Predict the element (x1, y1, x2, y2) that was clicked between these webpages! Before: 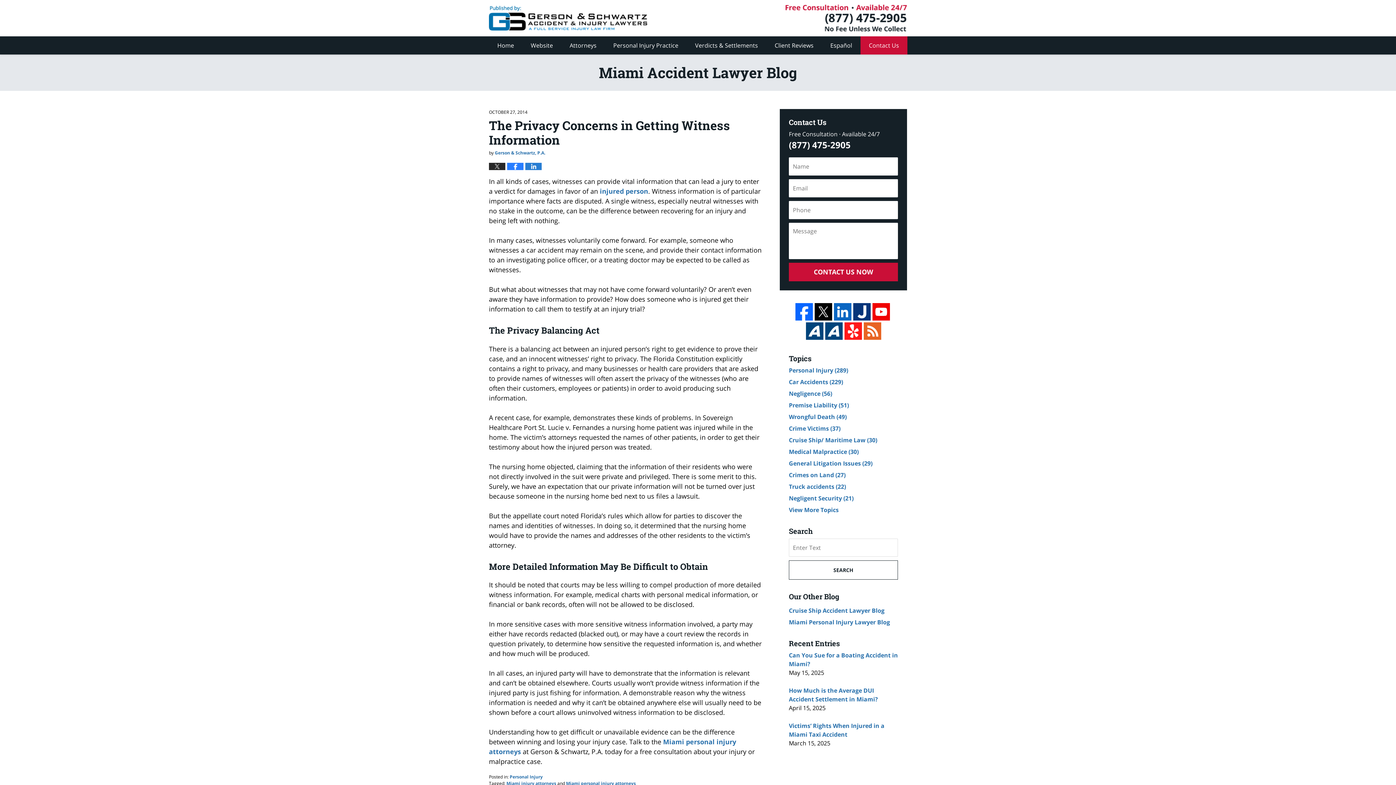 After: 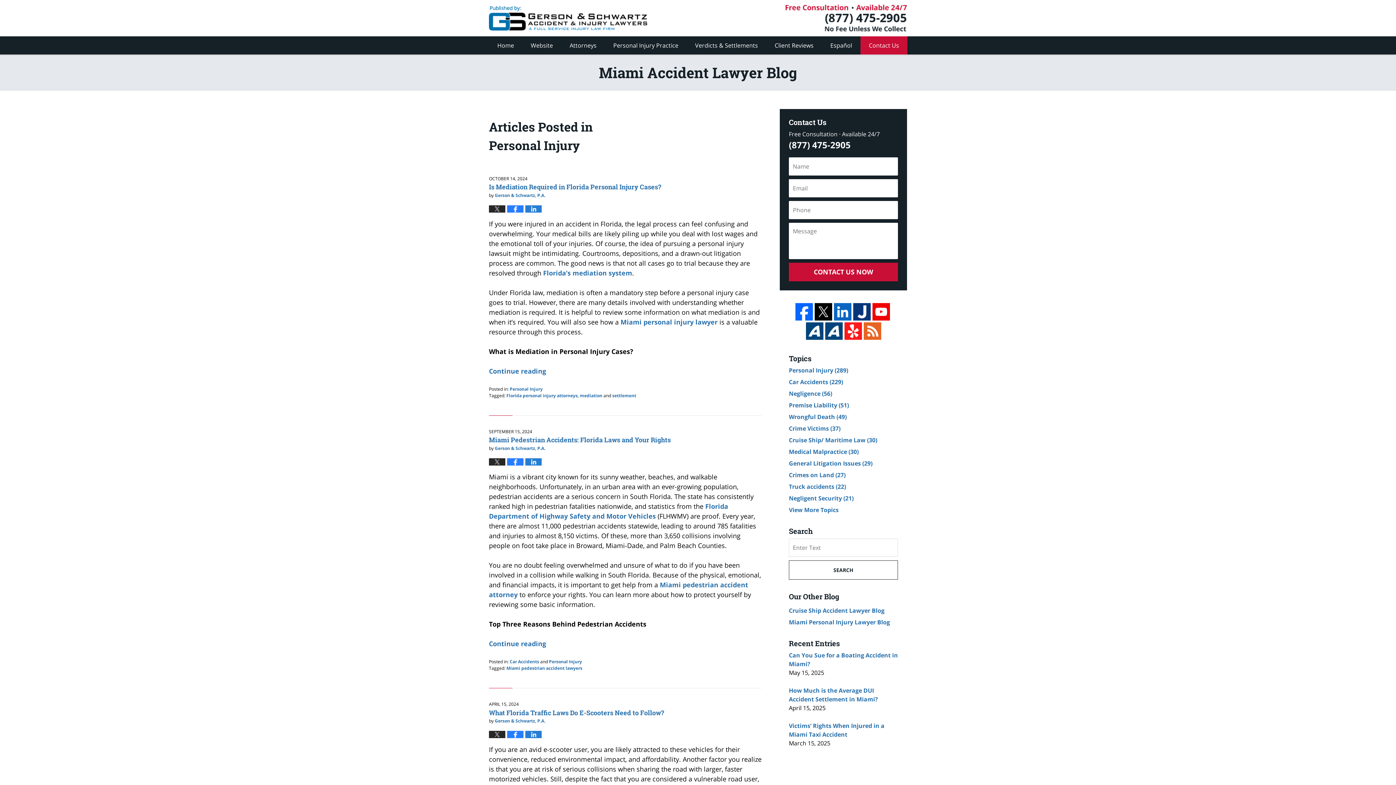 Action: label: Personal Injury bbox: (509, 774, 542, 780)